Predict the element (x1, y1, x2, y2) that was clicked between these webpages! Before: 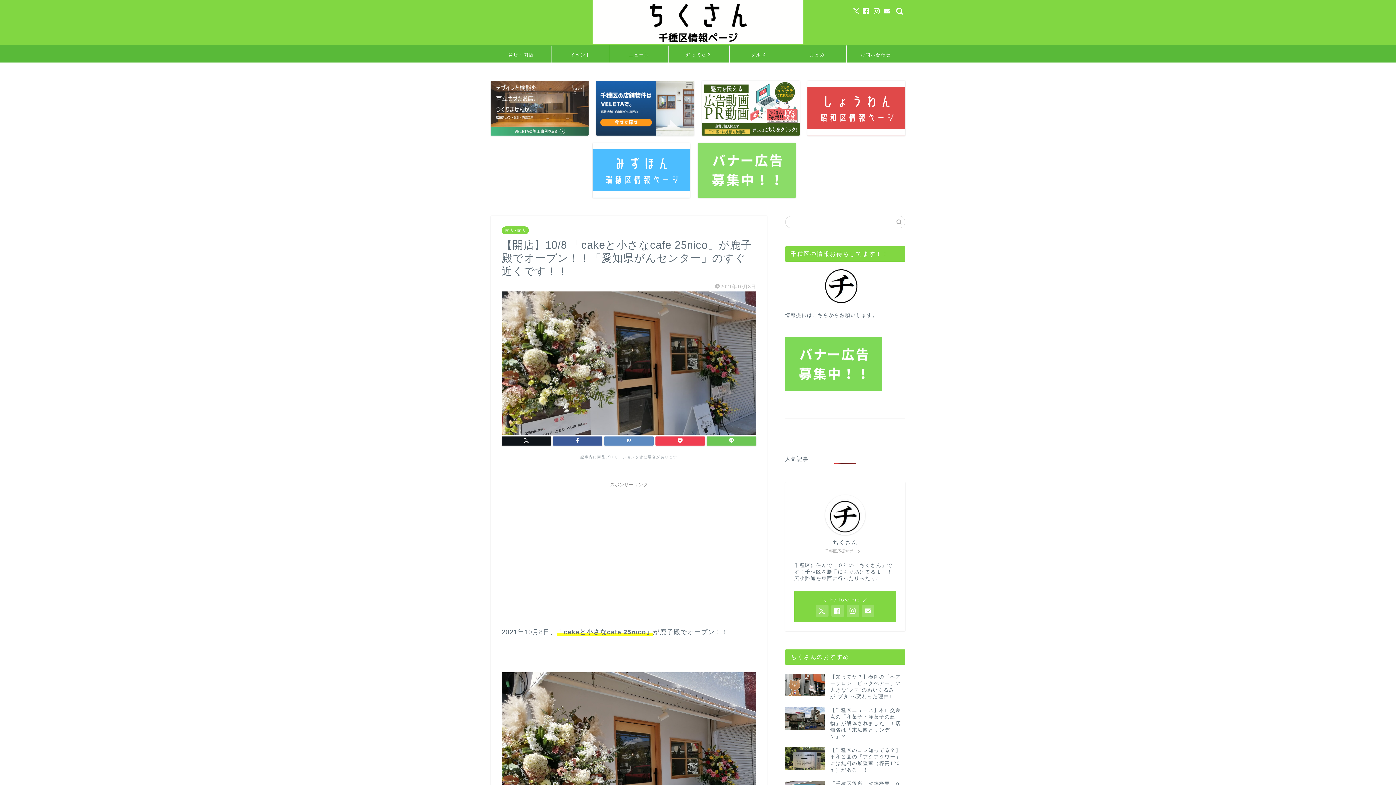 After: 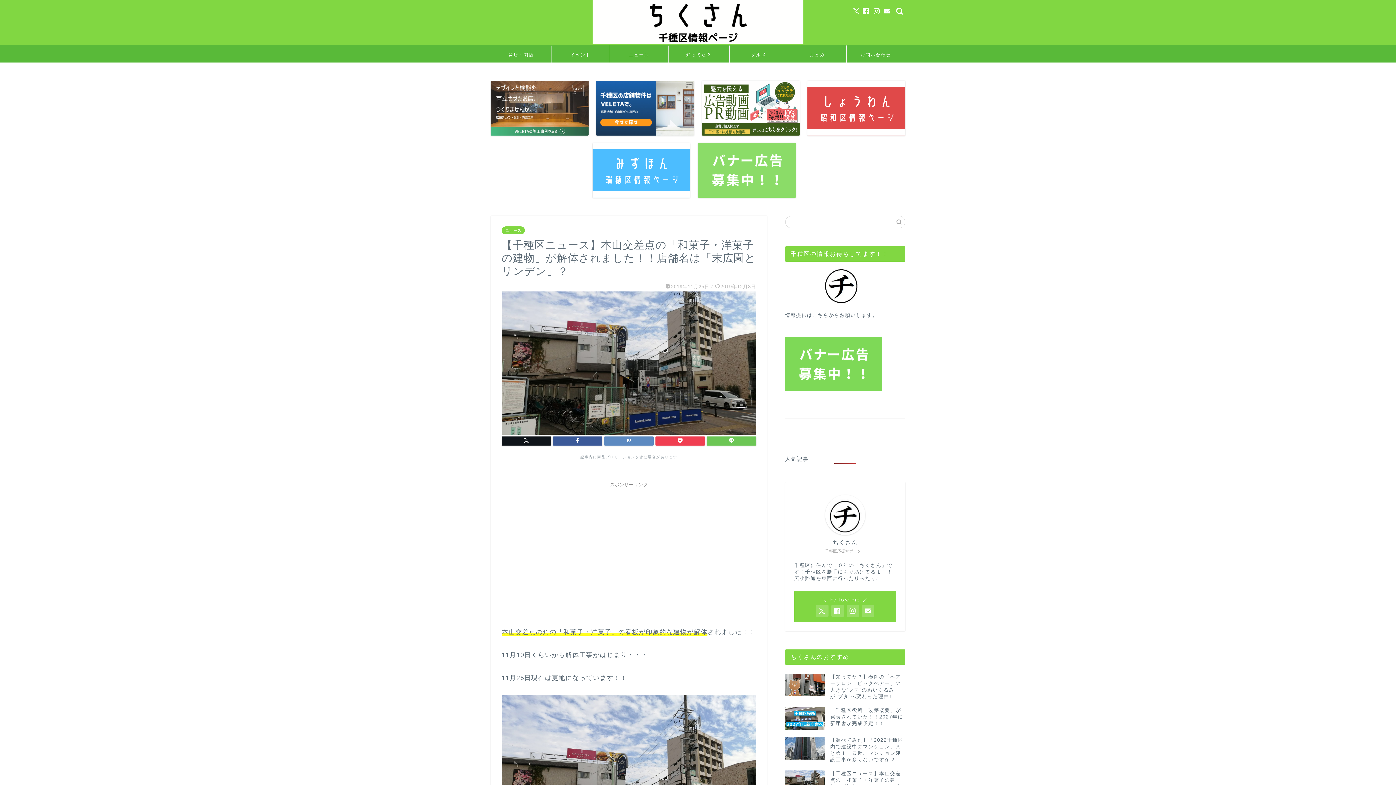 Action: label: 【千種区ニュース】本山交差点の「和菓子・洋菓子の建物」が解体されました！！店舗名は「末広園とリンデン」？ bbox: (785, 703, 905, 743)